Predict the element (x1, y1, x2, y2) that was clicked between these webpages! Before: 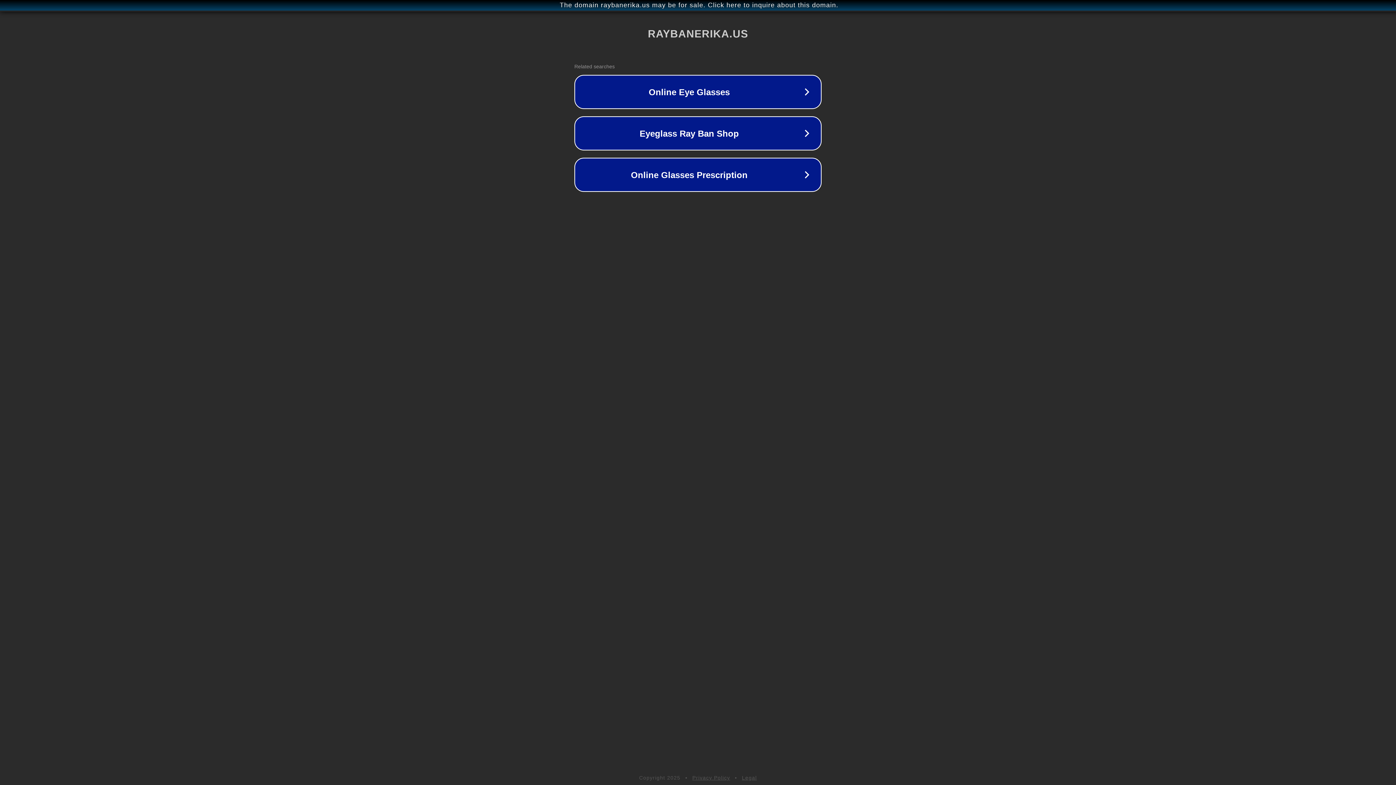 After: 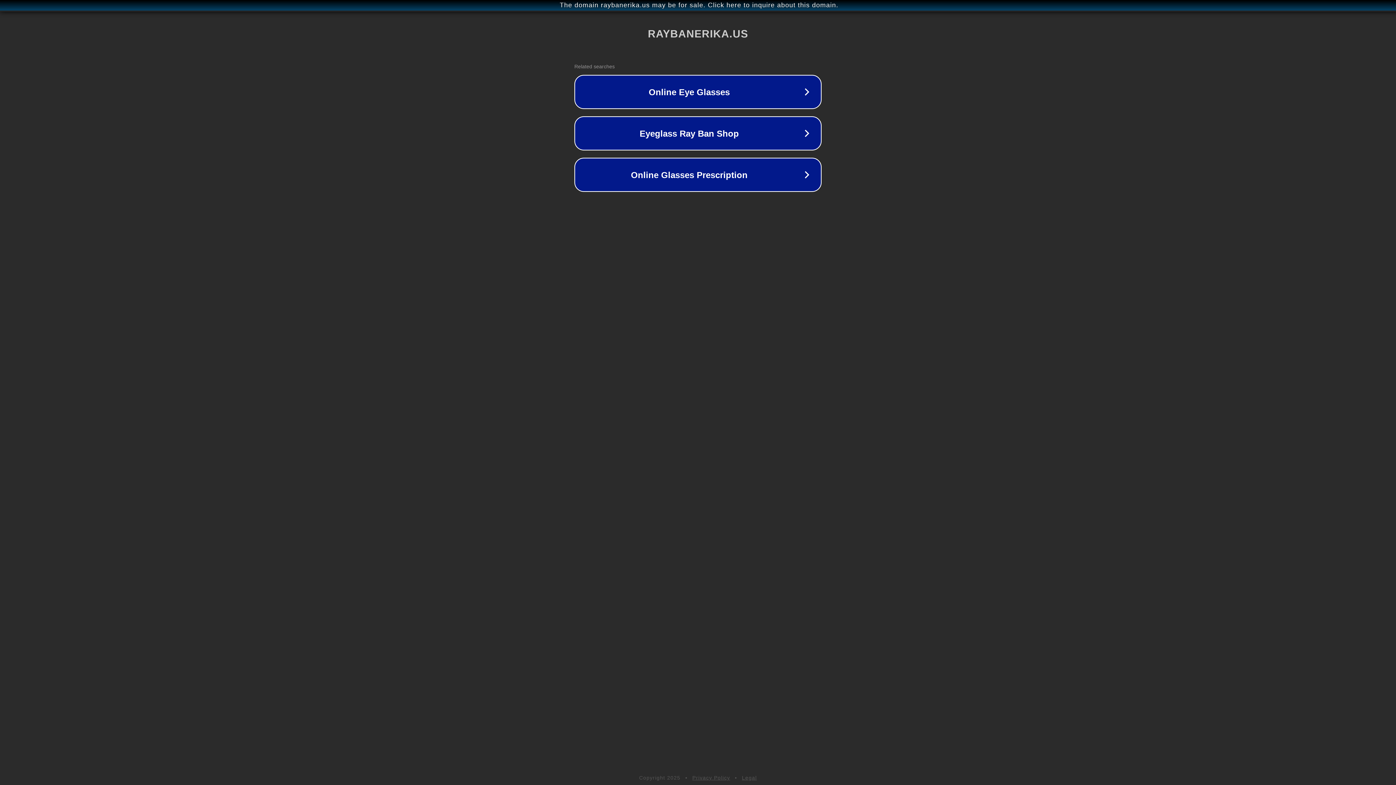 Action: label: Legal bbox: (742, 775, 757, 781)